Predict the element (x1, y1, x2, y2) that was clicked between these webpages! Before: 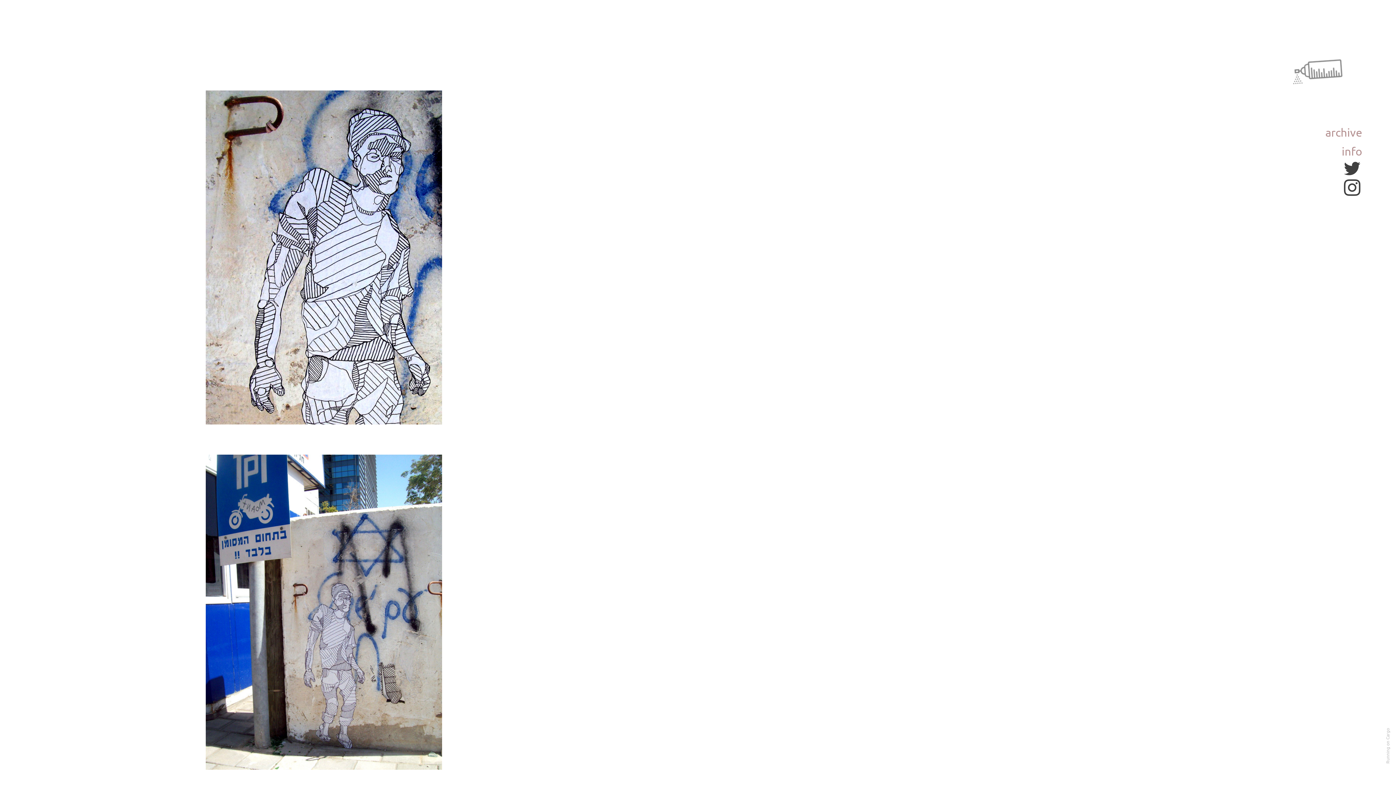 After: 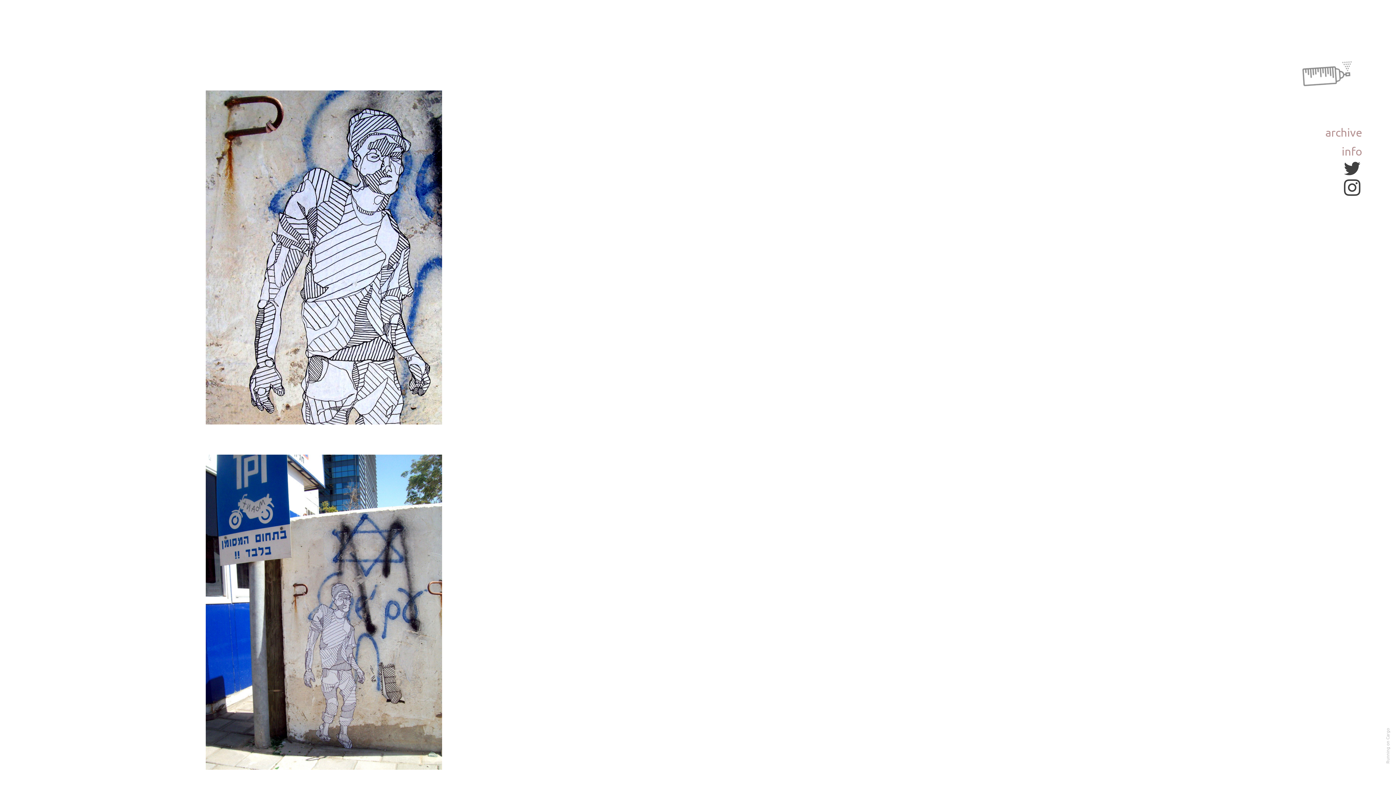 Action: bbox: (1342, 179, 1362, 196) label: ︎